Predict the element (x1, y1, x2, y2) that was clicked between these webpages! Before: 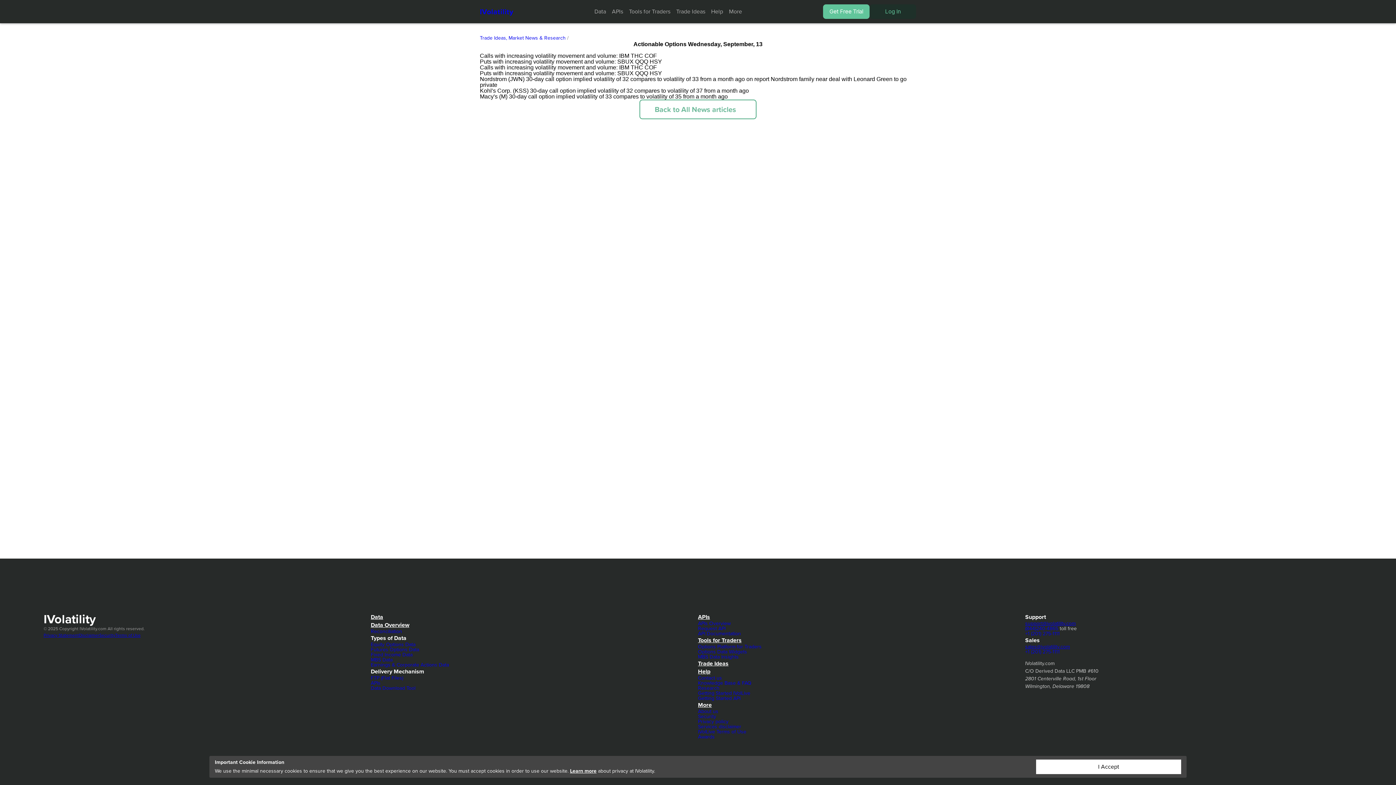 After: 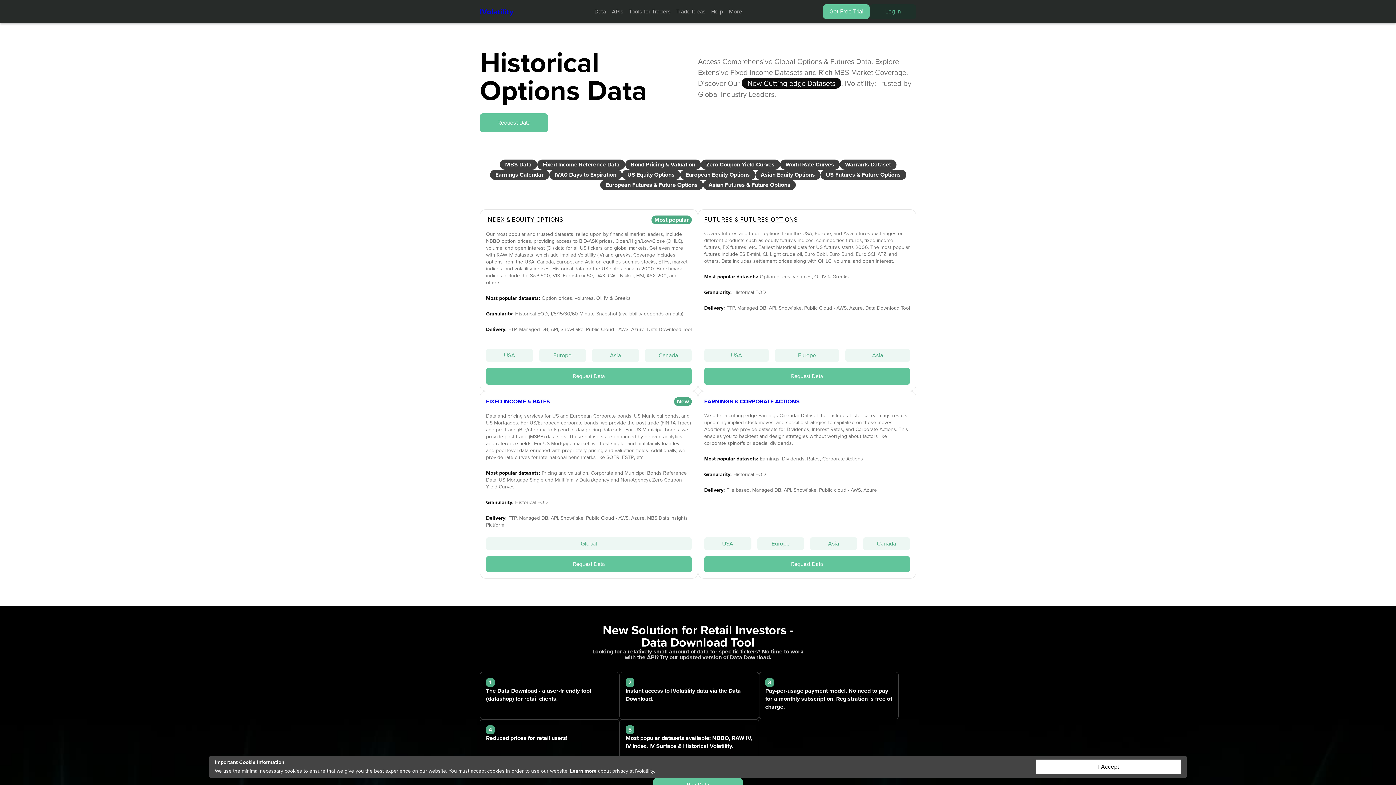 Action: bbox: (370, 621, 698, 629) label: Data Overview